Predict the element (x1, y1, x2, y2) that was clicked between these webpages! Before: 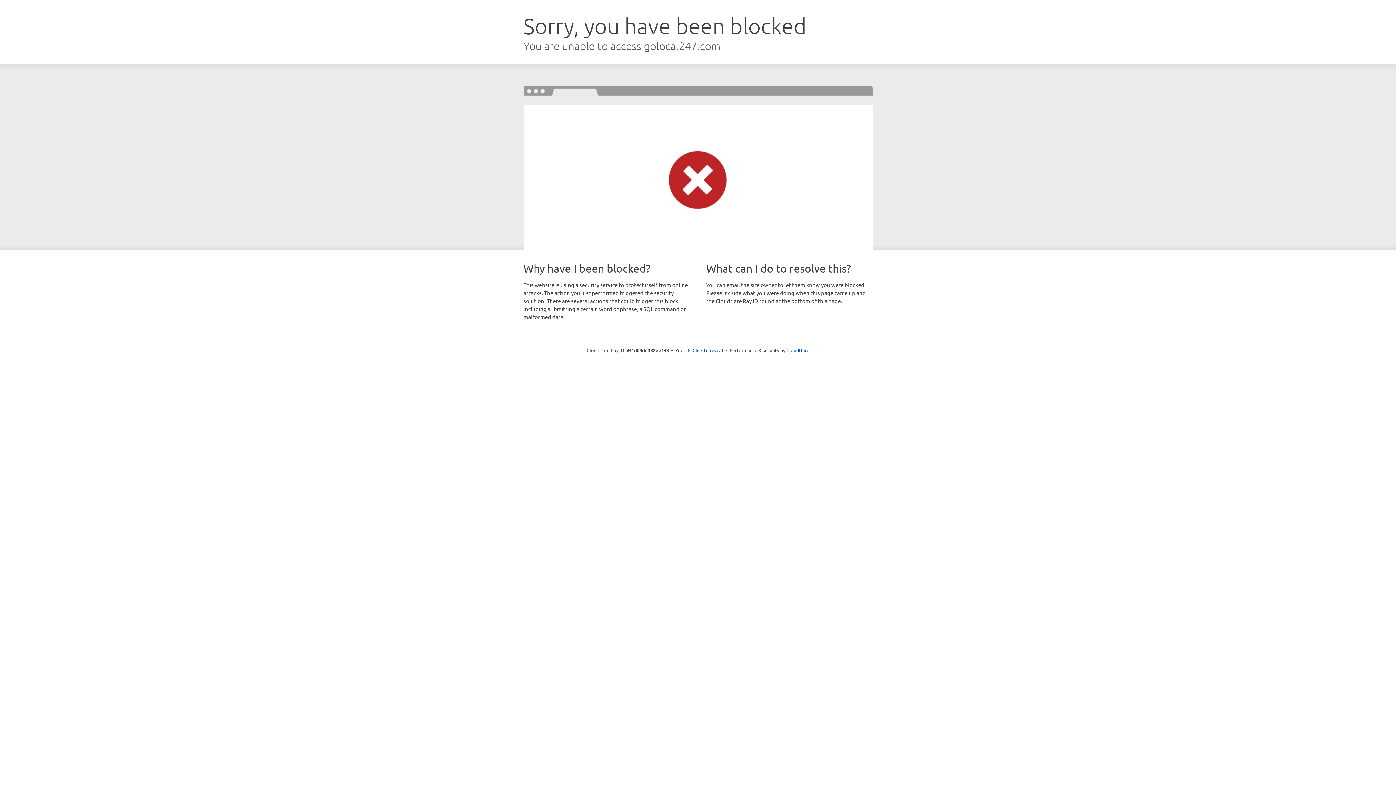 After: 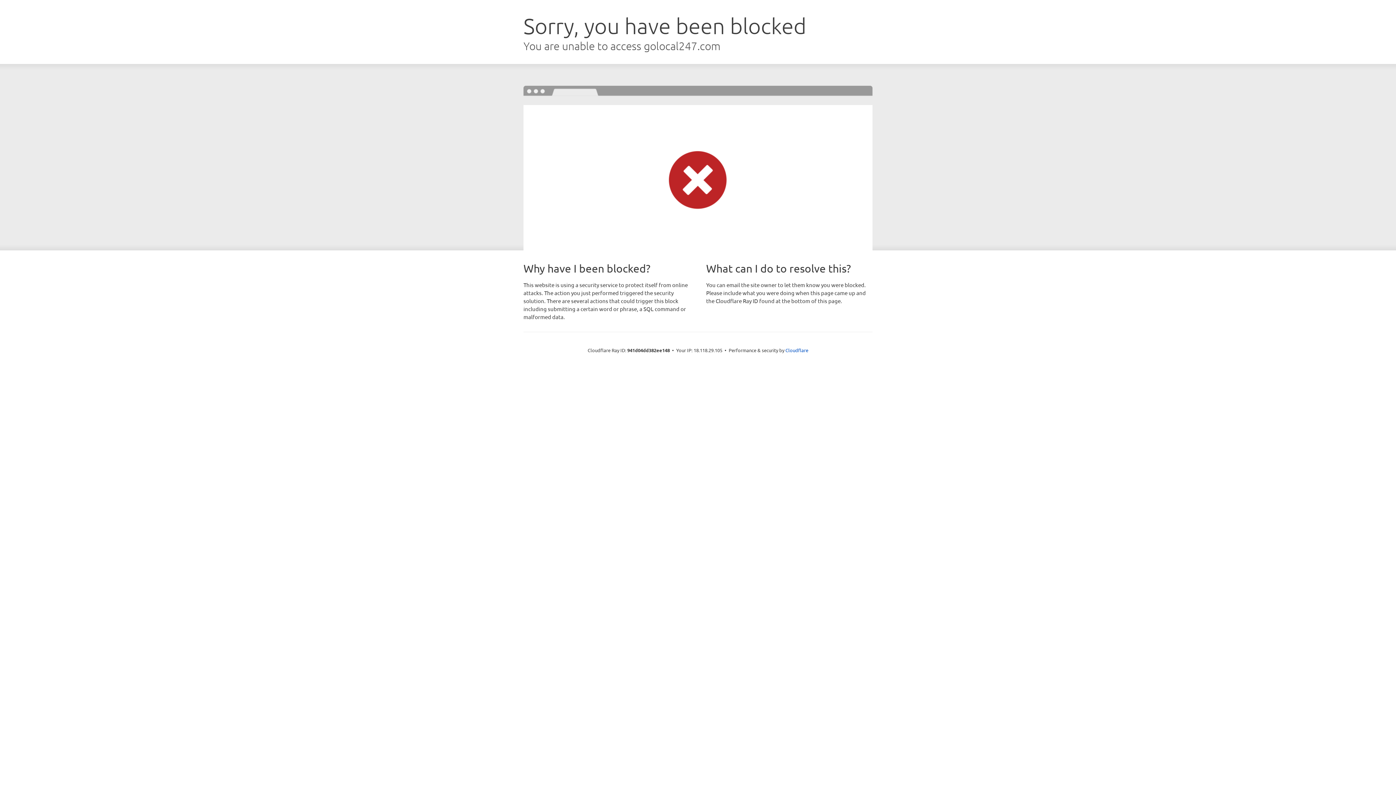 Action: label: Click to reveal bbox: (692, 346, 723, 353)